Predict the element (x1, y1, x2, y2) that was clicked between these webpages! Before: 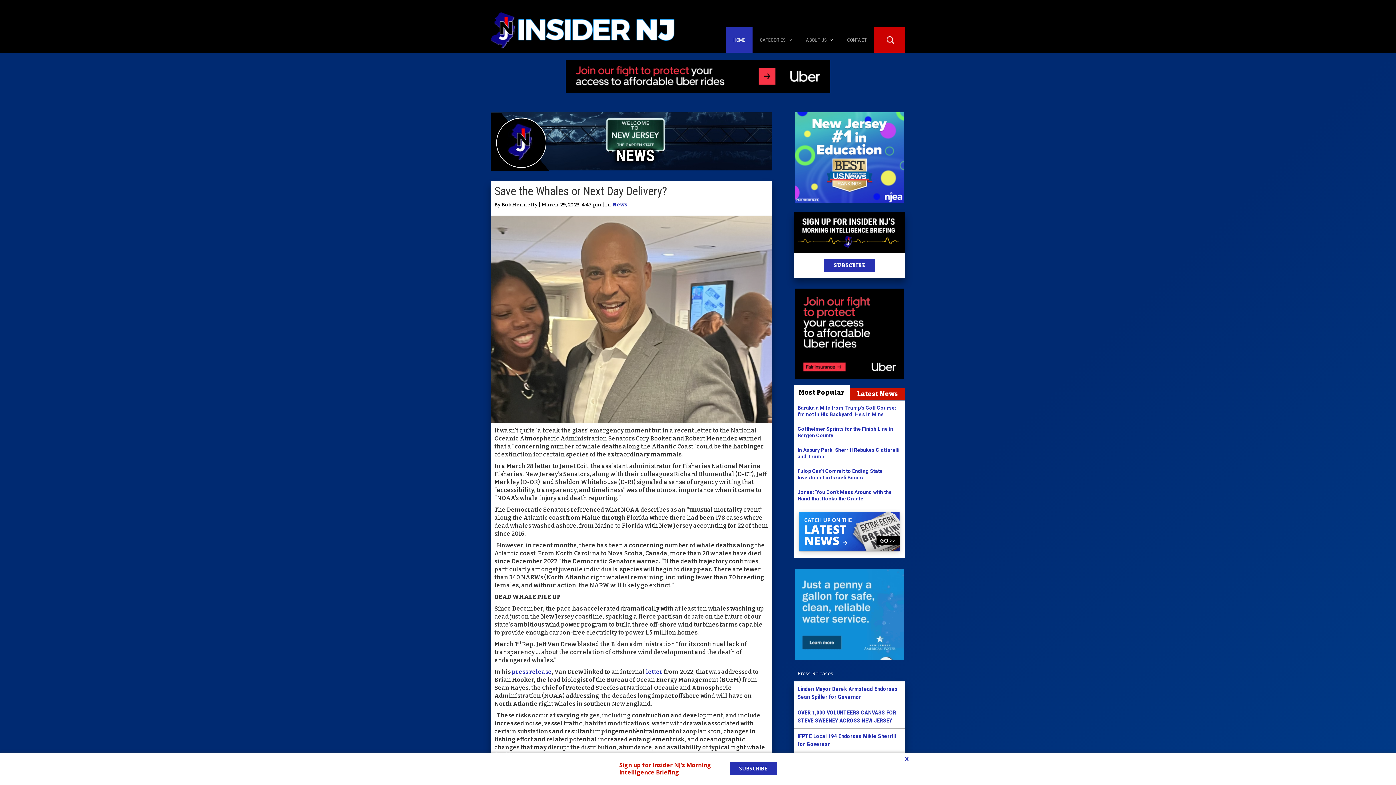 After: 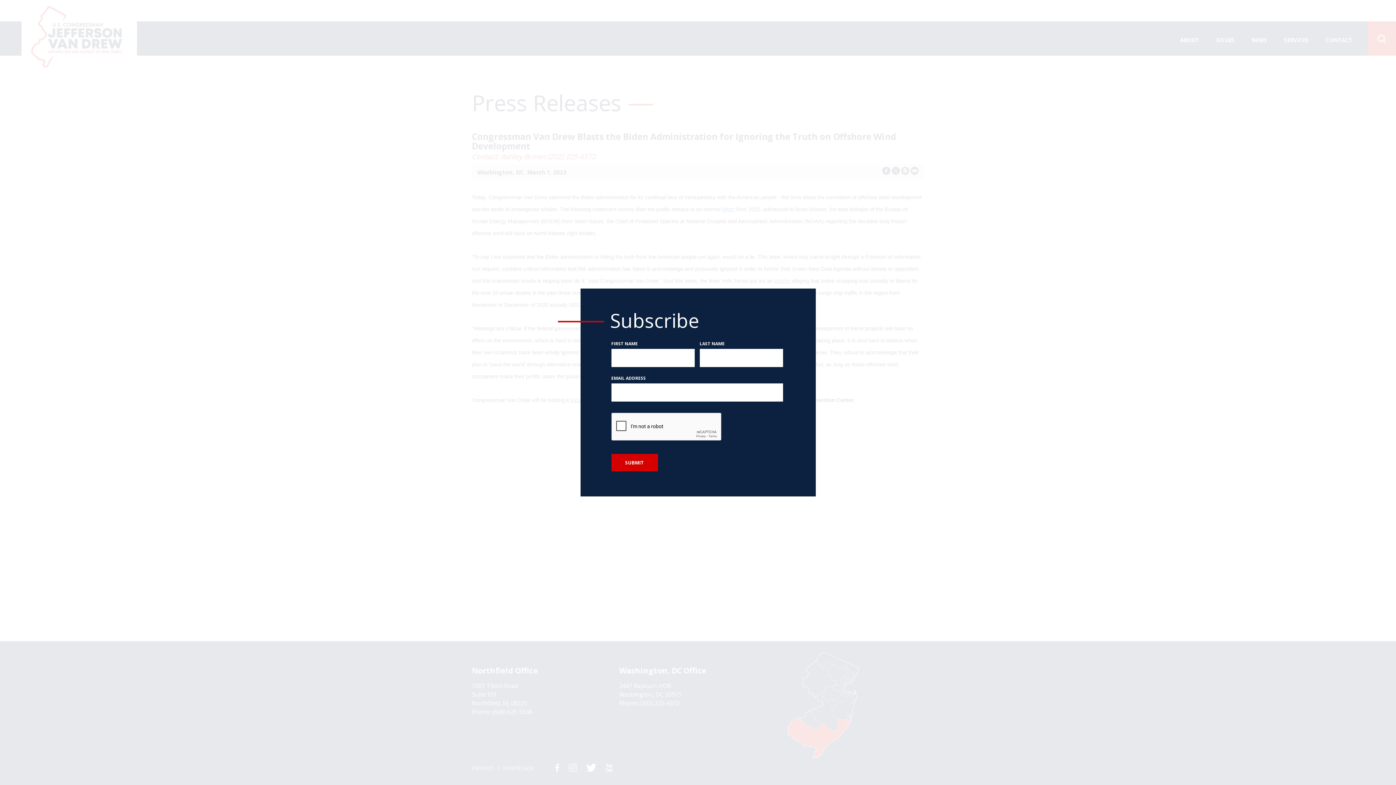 Action: bbox: (512, 668, 552, 675) label: press release